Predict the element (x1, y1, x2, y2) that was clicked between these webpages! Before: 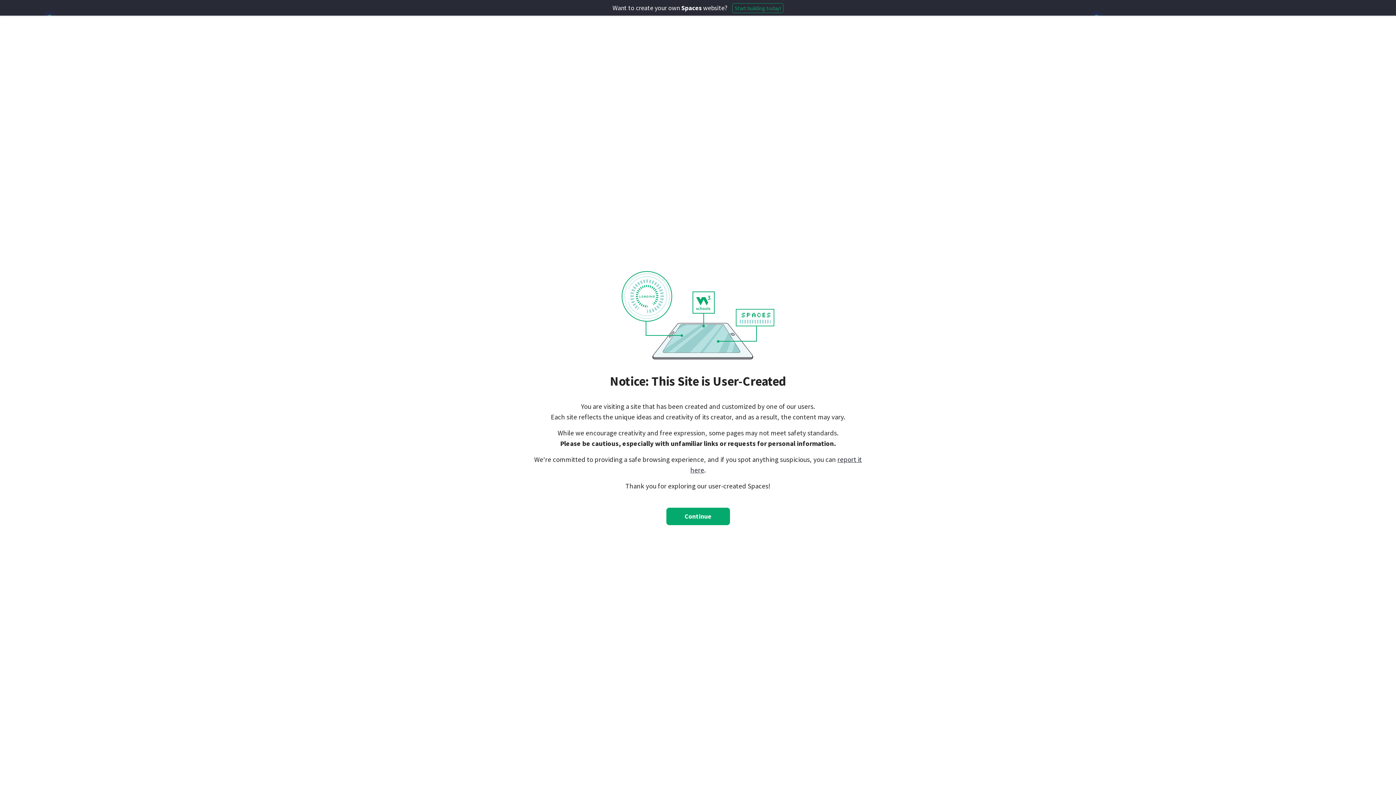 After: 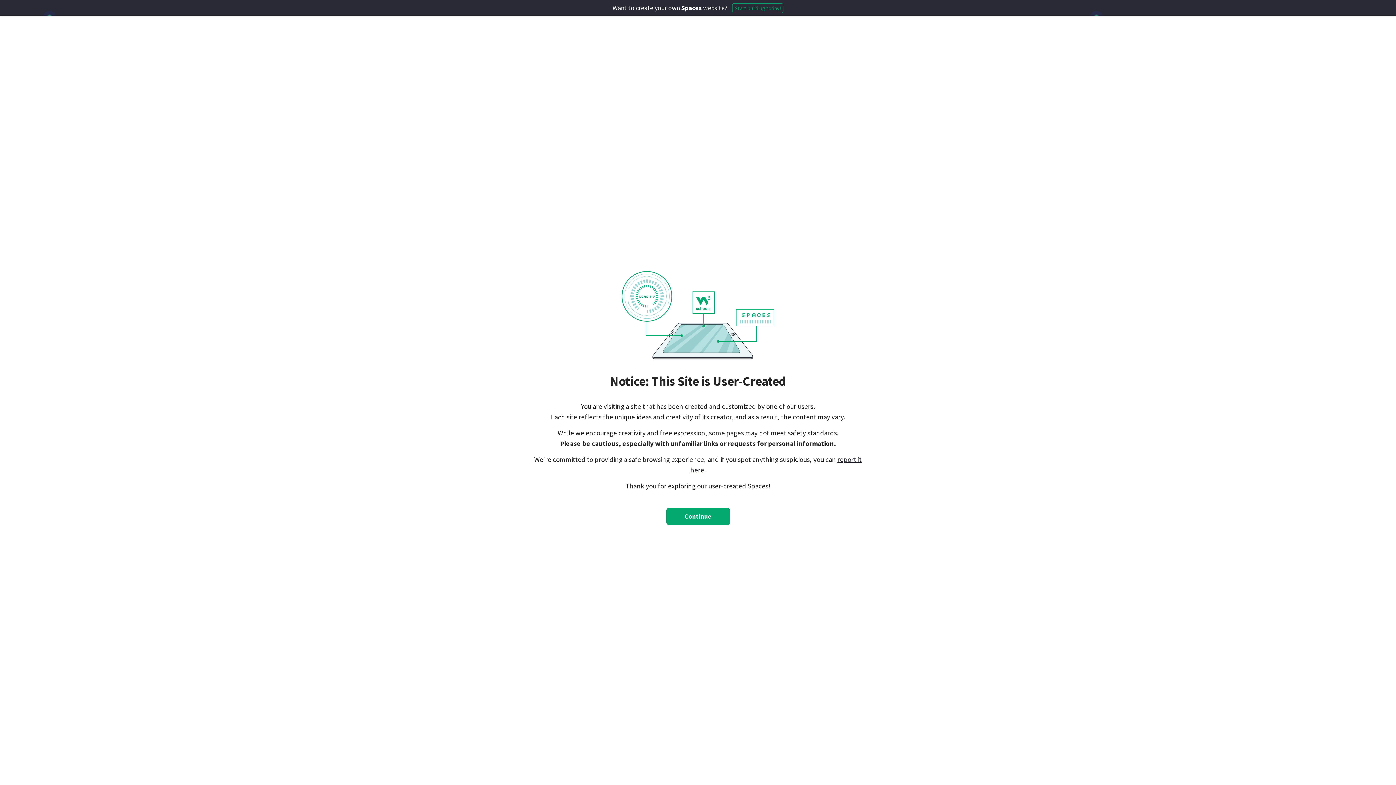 Action: bbox: (732, 3, 783, 13) label: Start building today!